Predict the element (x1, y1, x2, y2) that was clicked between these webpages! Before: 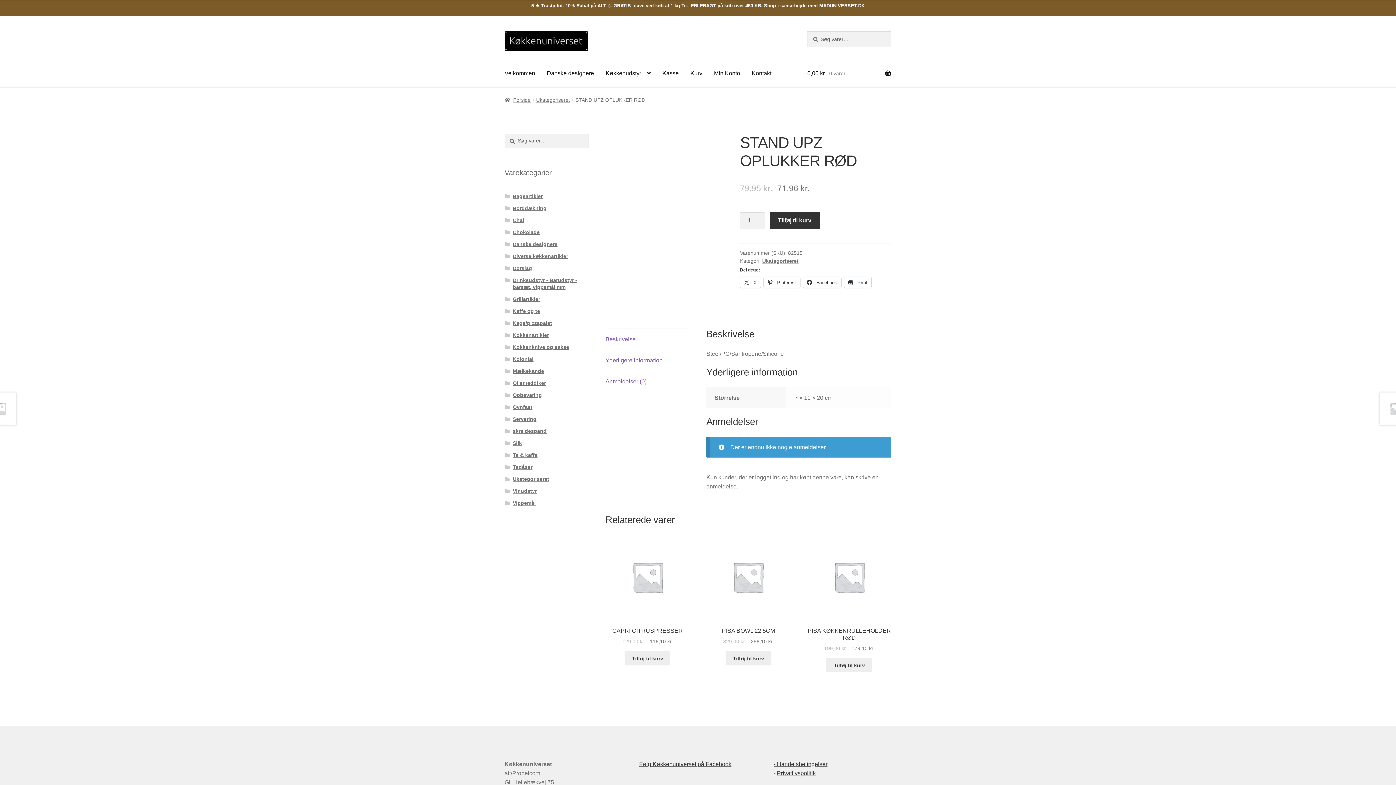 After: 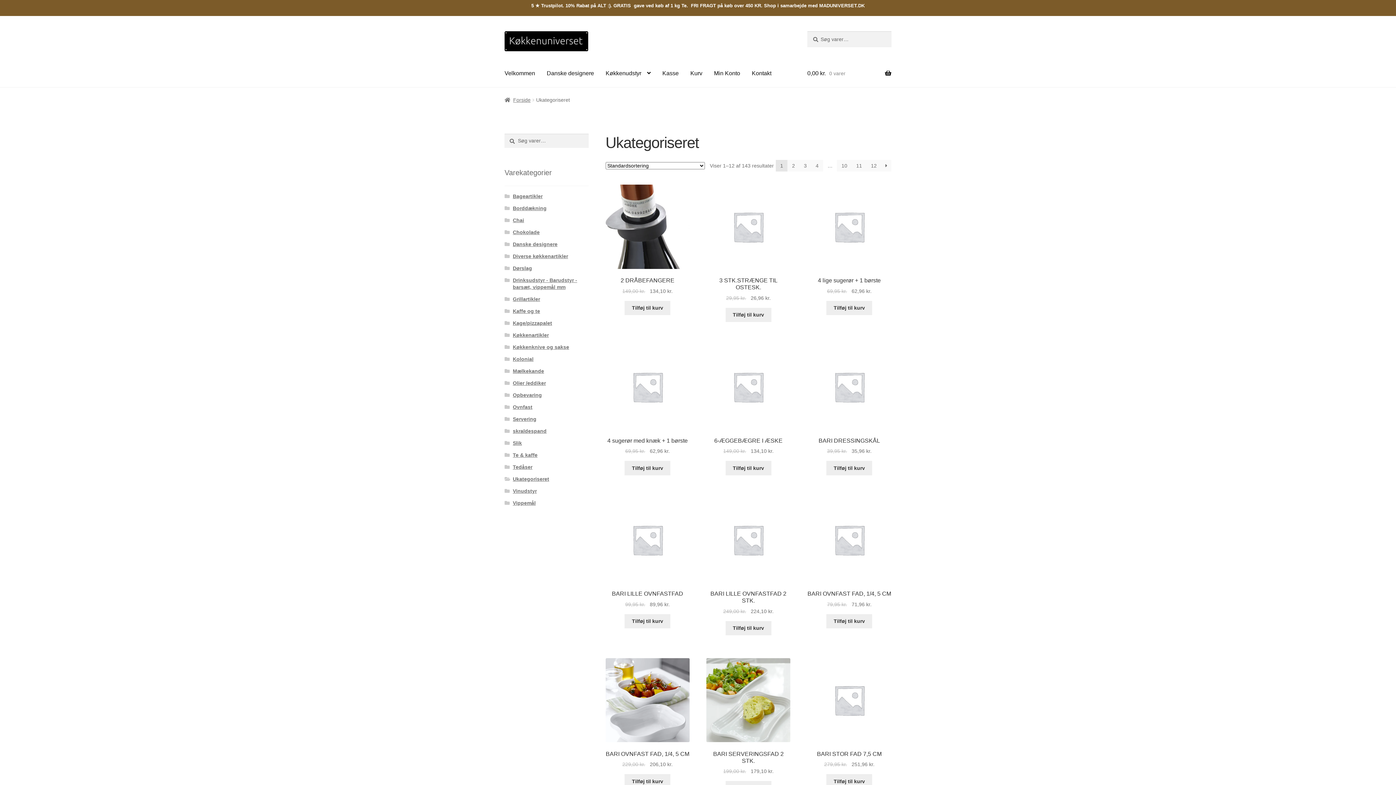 Action: bbox: (762, 258, 798, 264) label: Ukategoriseret